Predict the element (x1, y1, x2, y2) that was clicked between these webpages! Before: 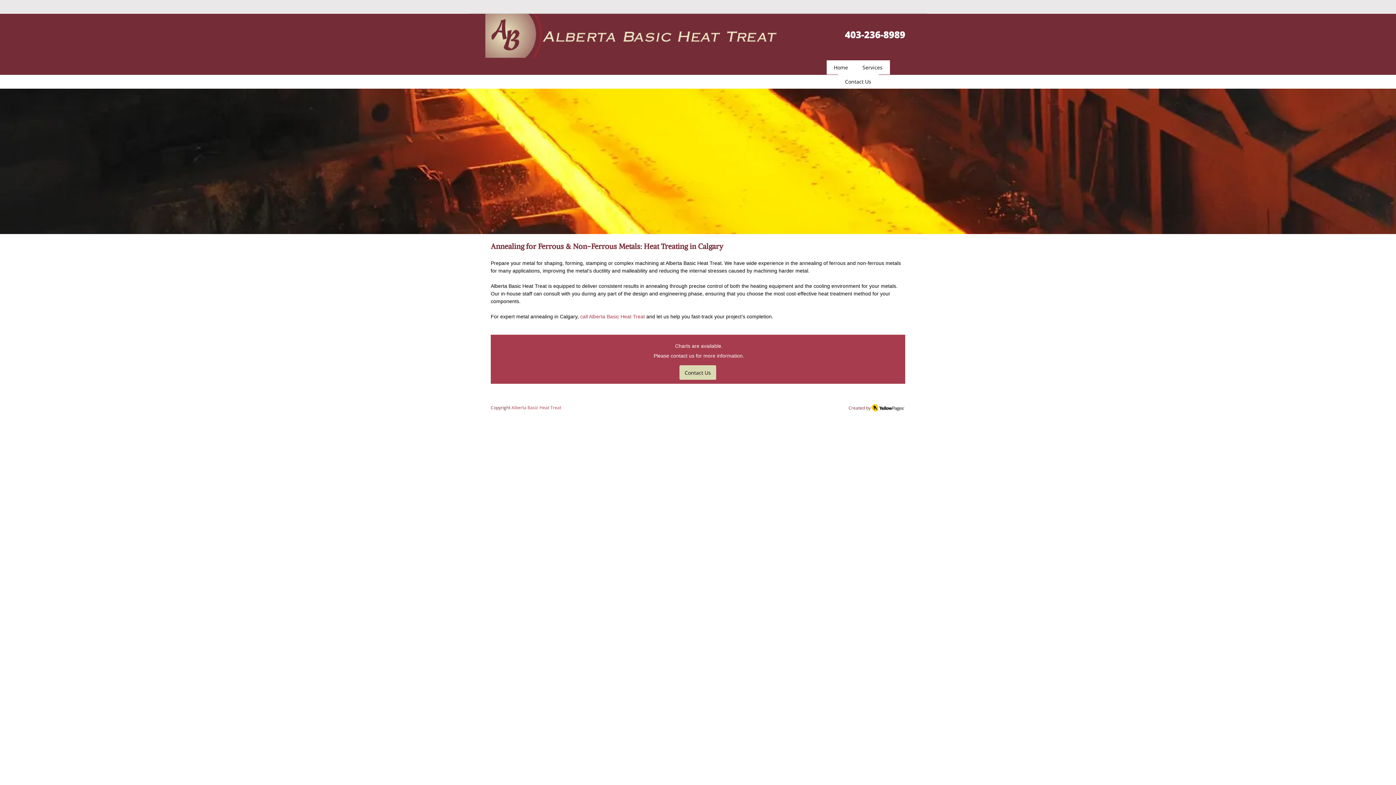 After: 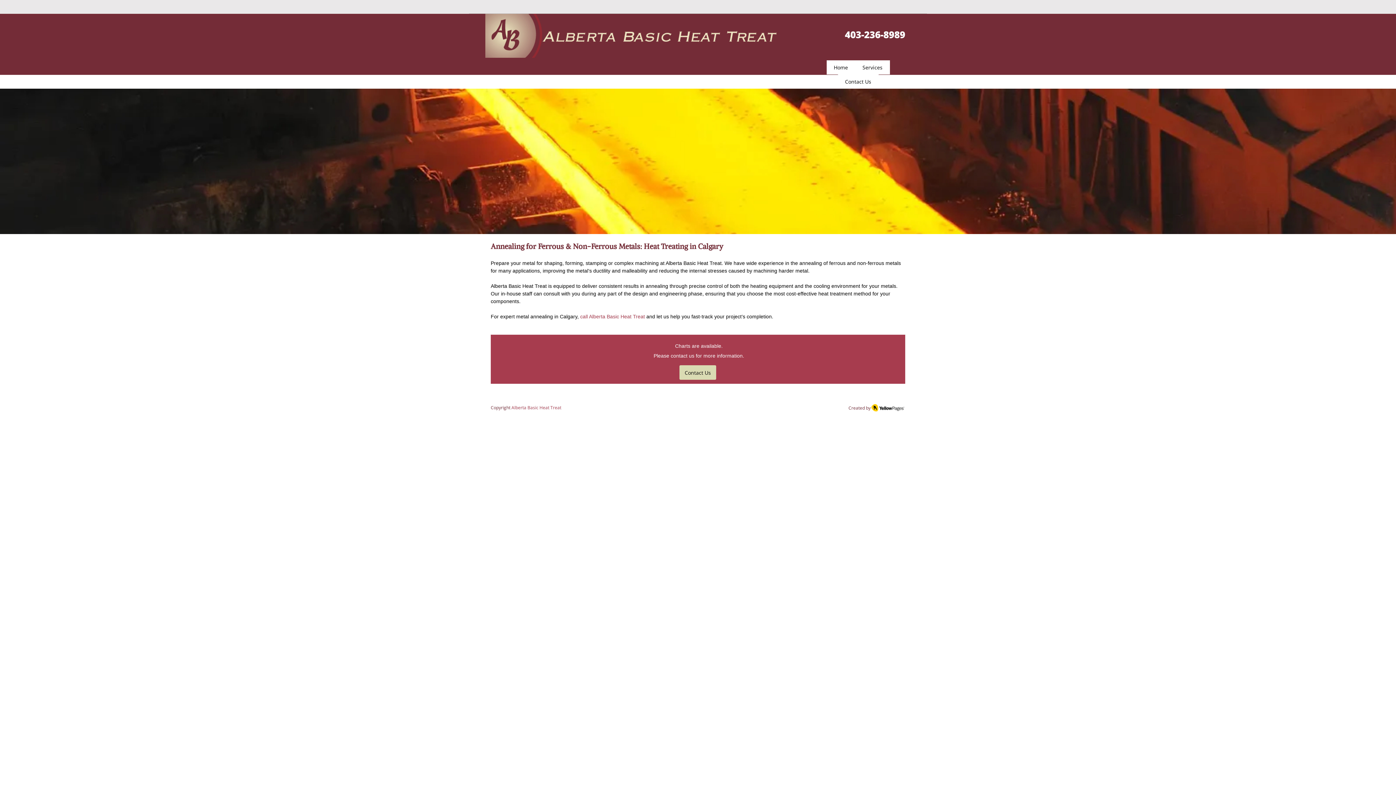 Action: label: Alberta Basic Heat Treat bbox: (511, 406, 561, 410)